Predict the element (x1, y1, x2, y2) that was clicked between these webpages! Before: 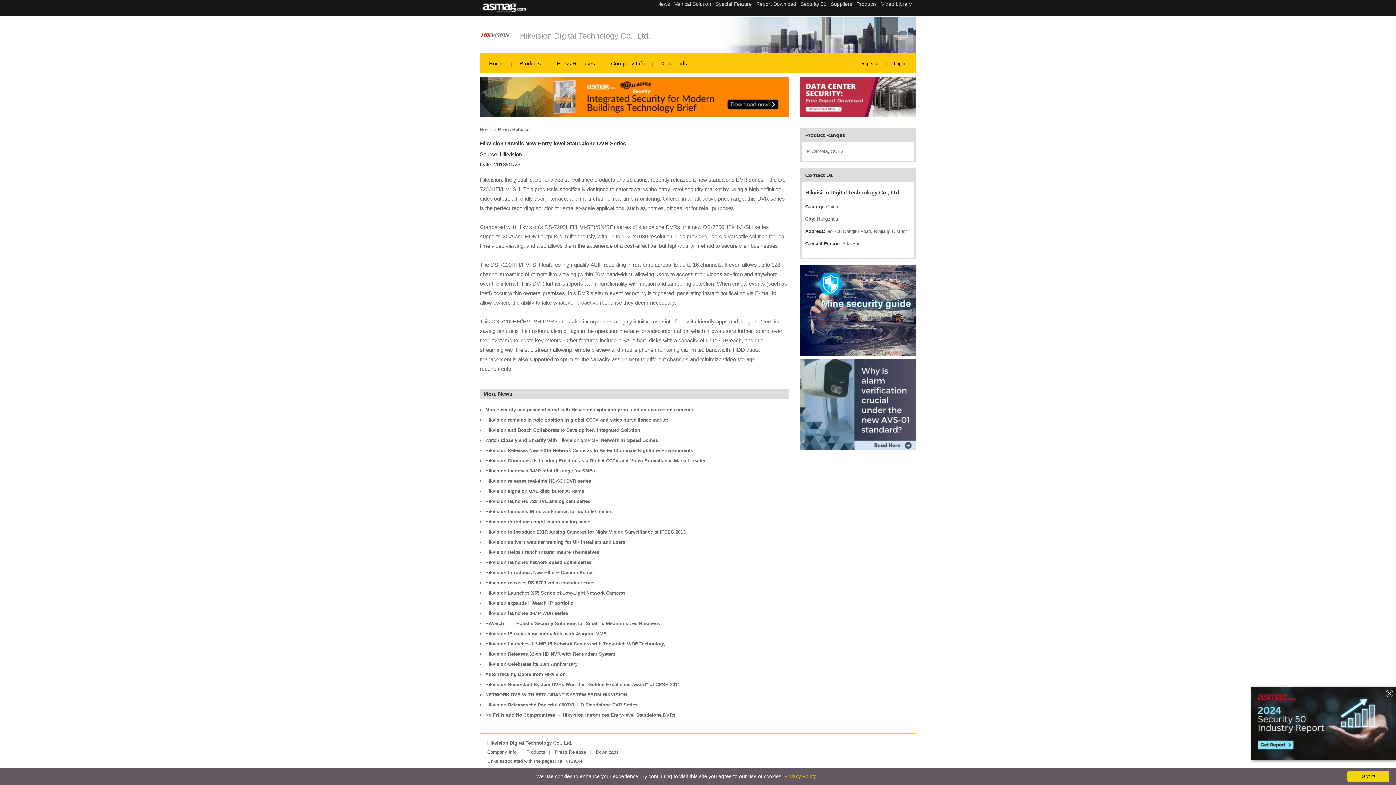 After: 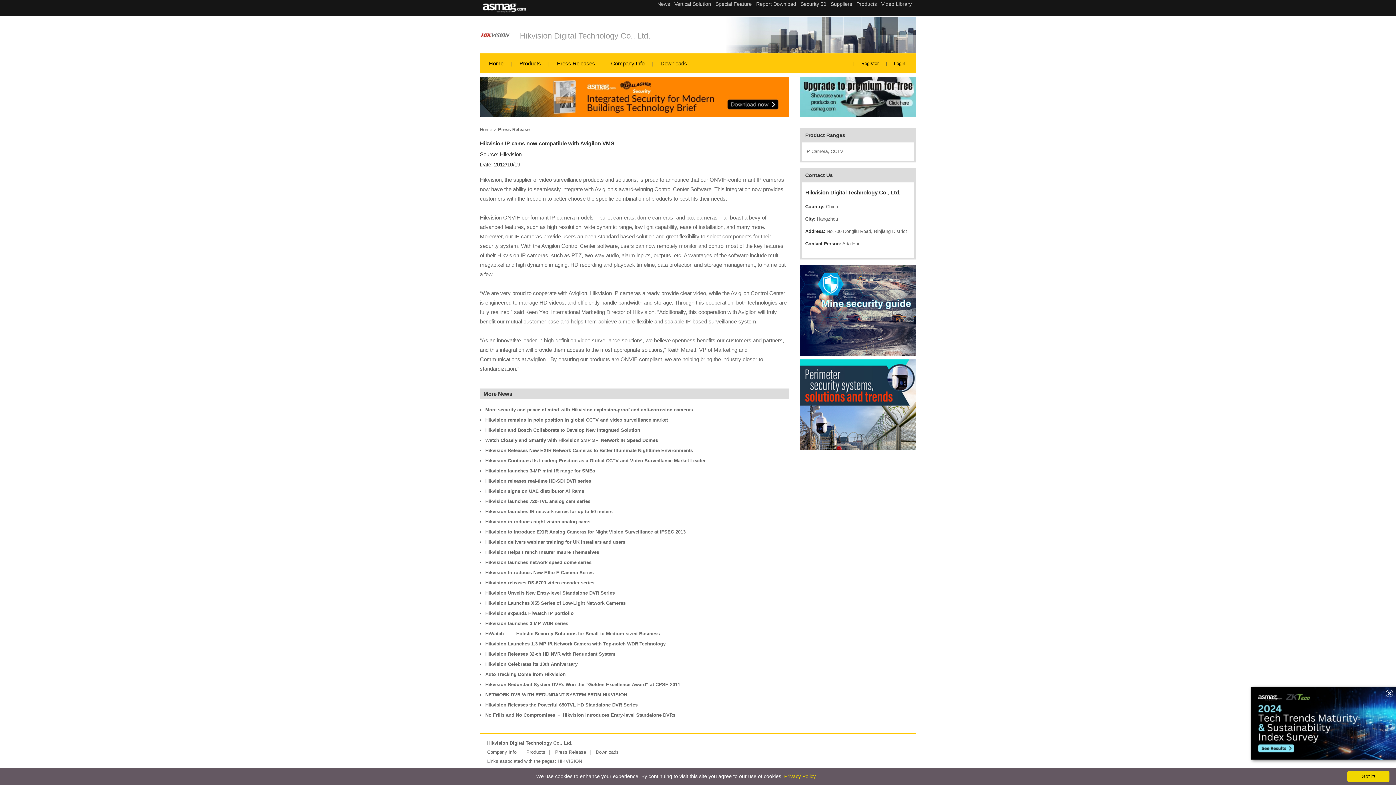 Action: label: Hikvision IP cams now compatible with Avigilon VMS bbox: (485, 631, 606, 636)